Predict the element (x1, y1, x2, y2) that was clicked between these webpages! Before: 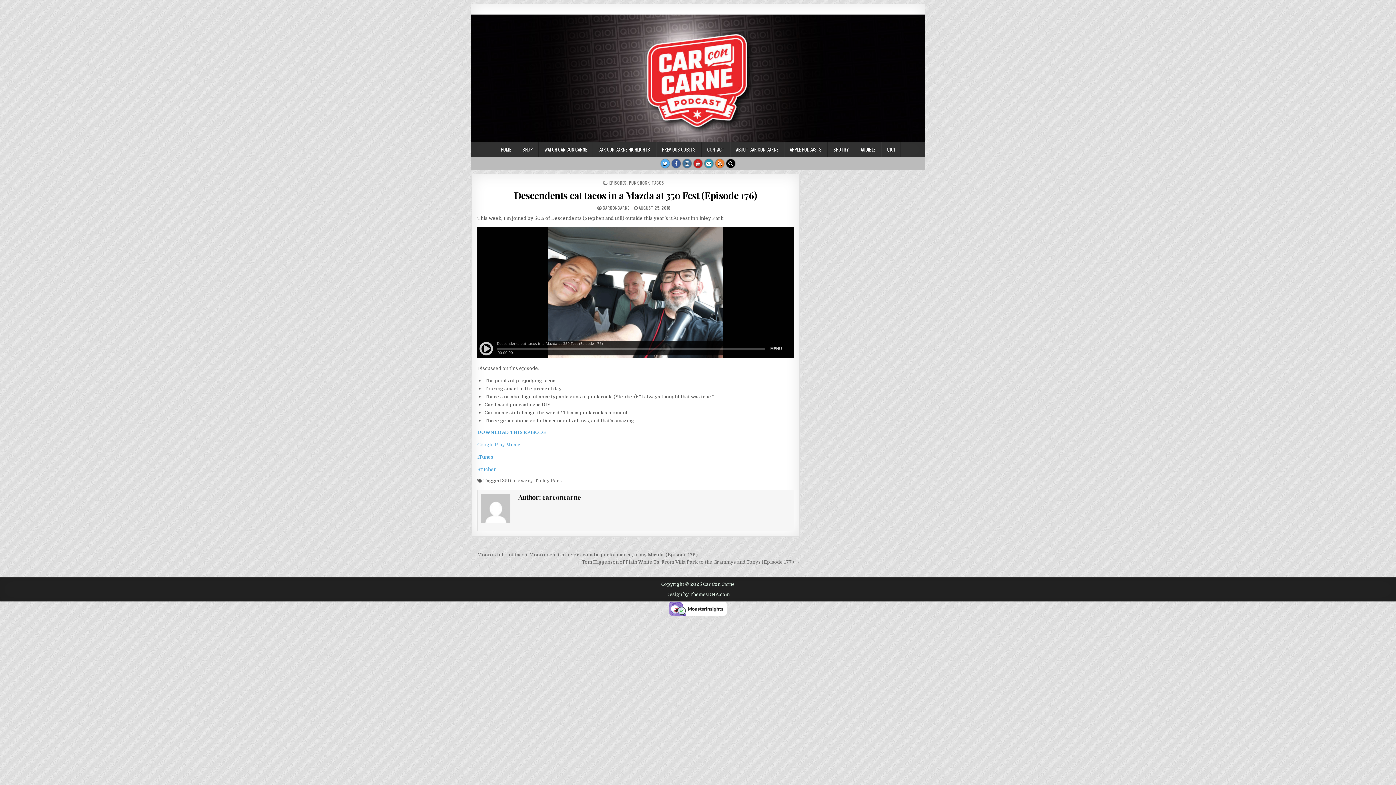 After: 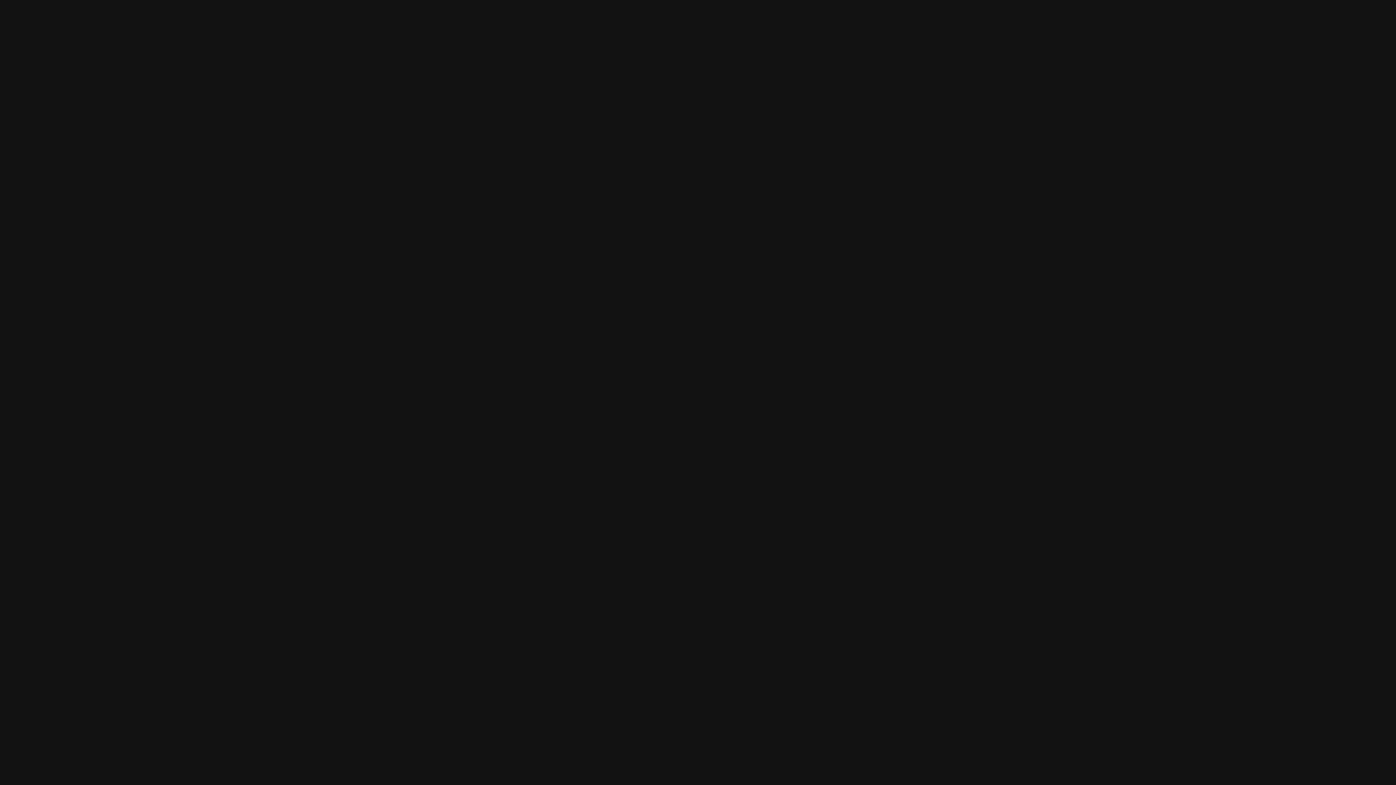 Action: label: SPOTIFY bbox: (827, 141, 855, 157)